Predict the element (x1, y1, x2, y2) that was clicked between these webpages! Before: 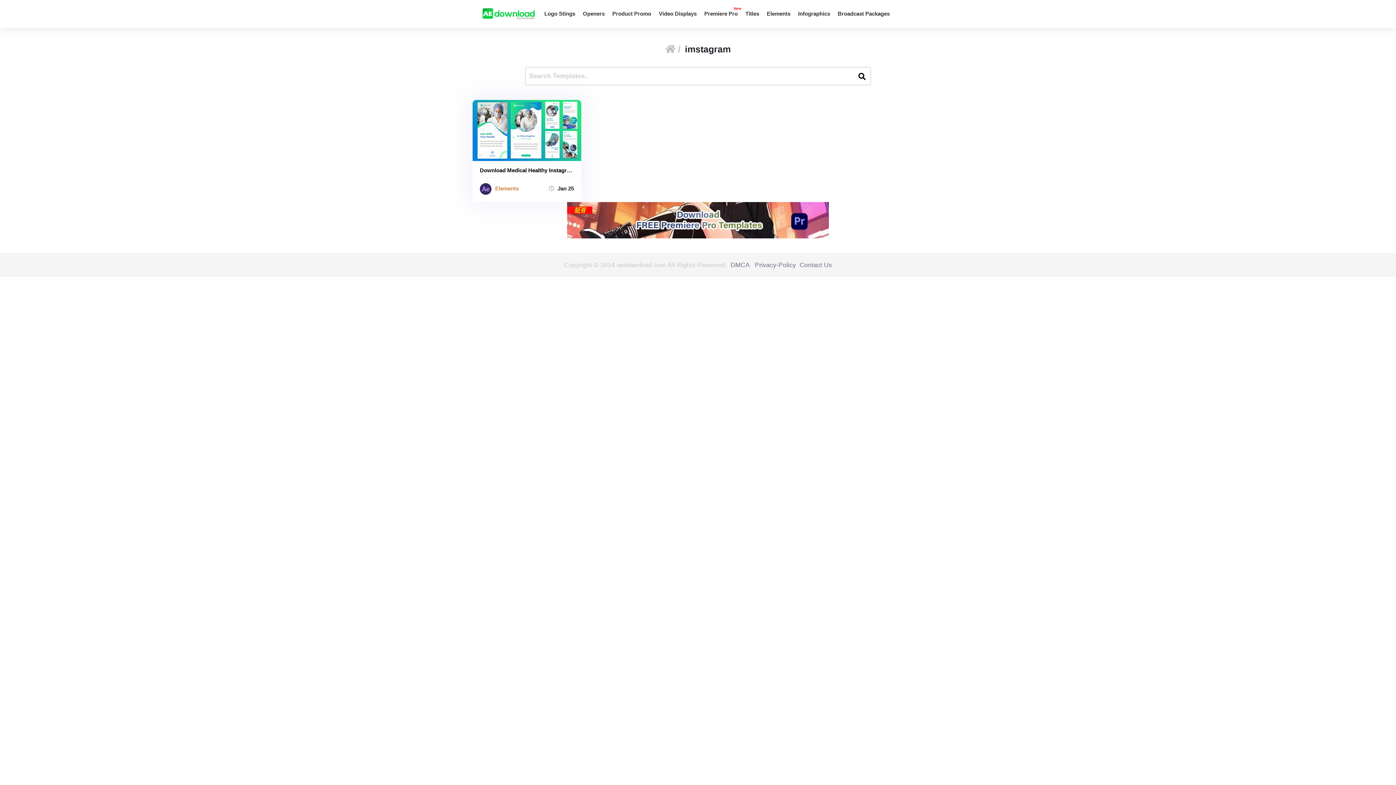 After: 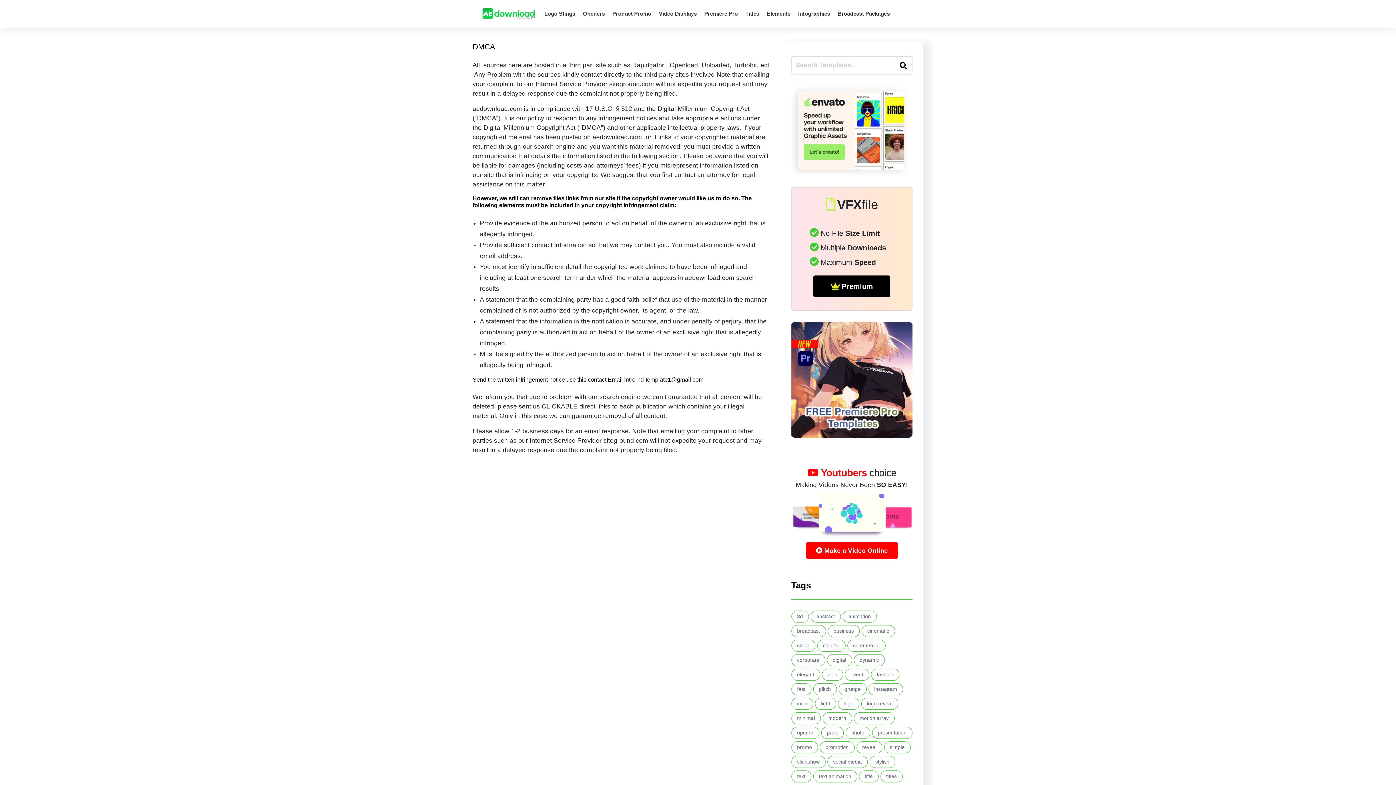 Action: bbox: (730, 261, 749, 268) label: DMCA